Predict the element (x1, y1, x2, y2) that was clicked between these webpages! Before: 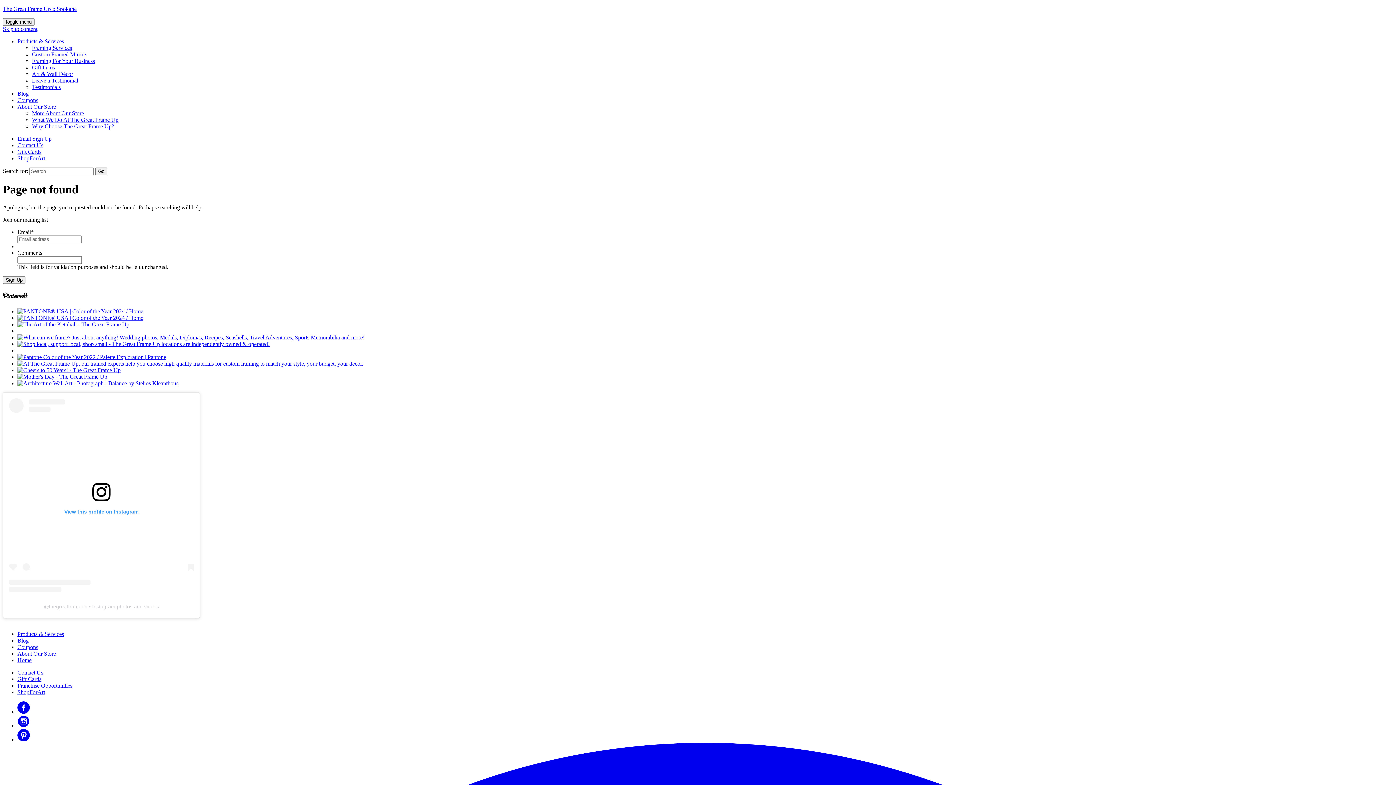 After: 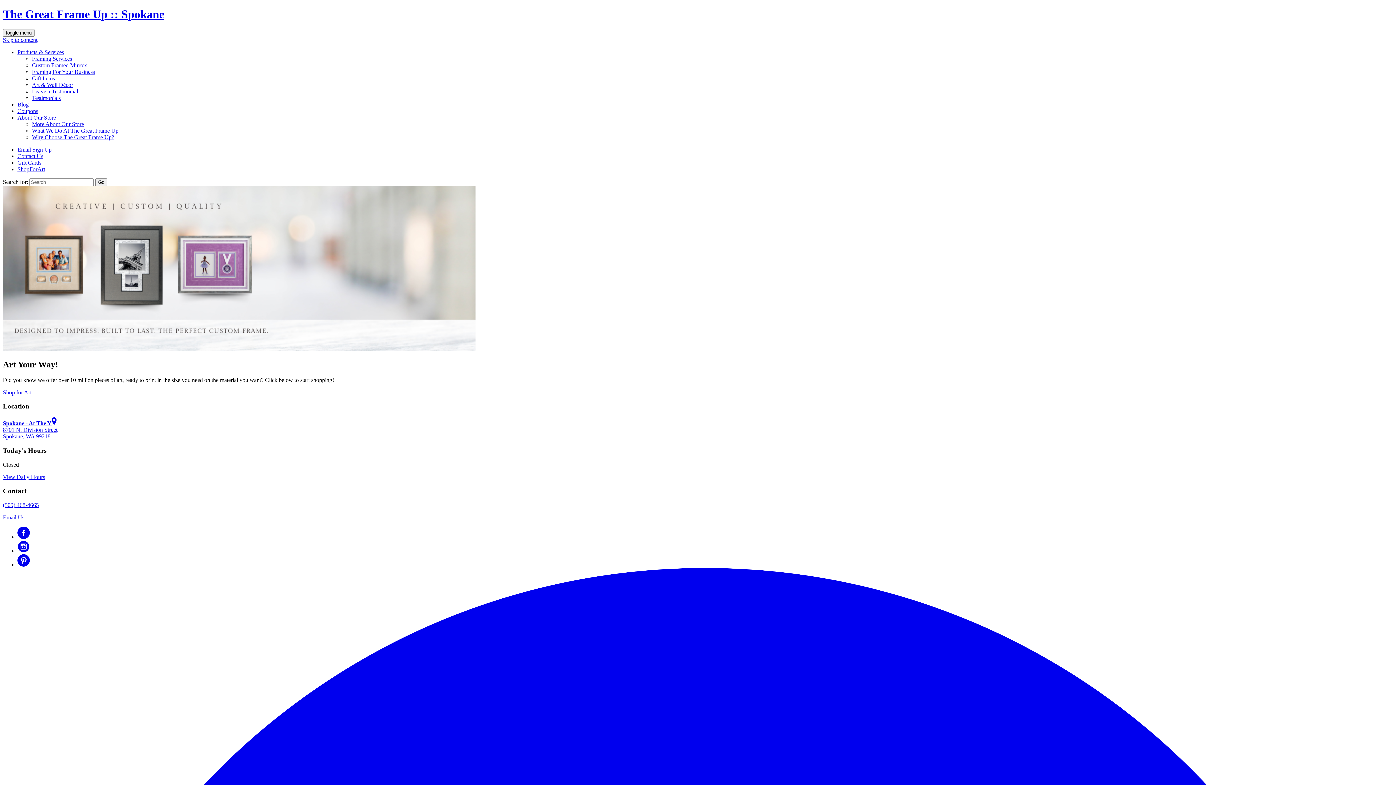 Action: bbox: (2, 5, 76, 12) label: The Great Frame Up :: Spokane